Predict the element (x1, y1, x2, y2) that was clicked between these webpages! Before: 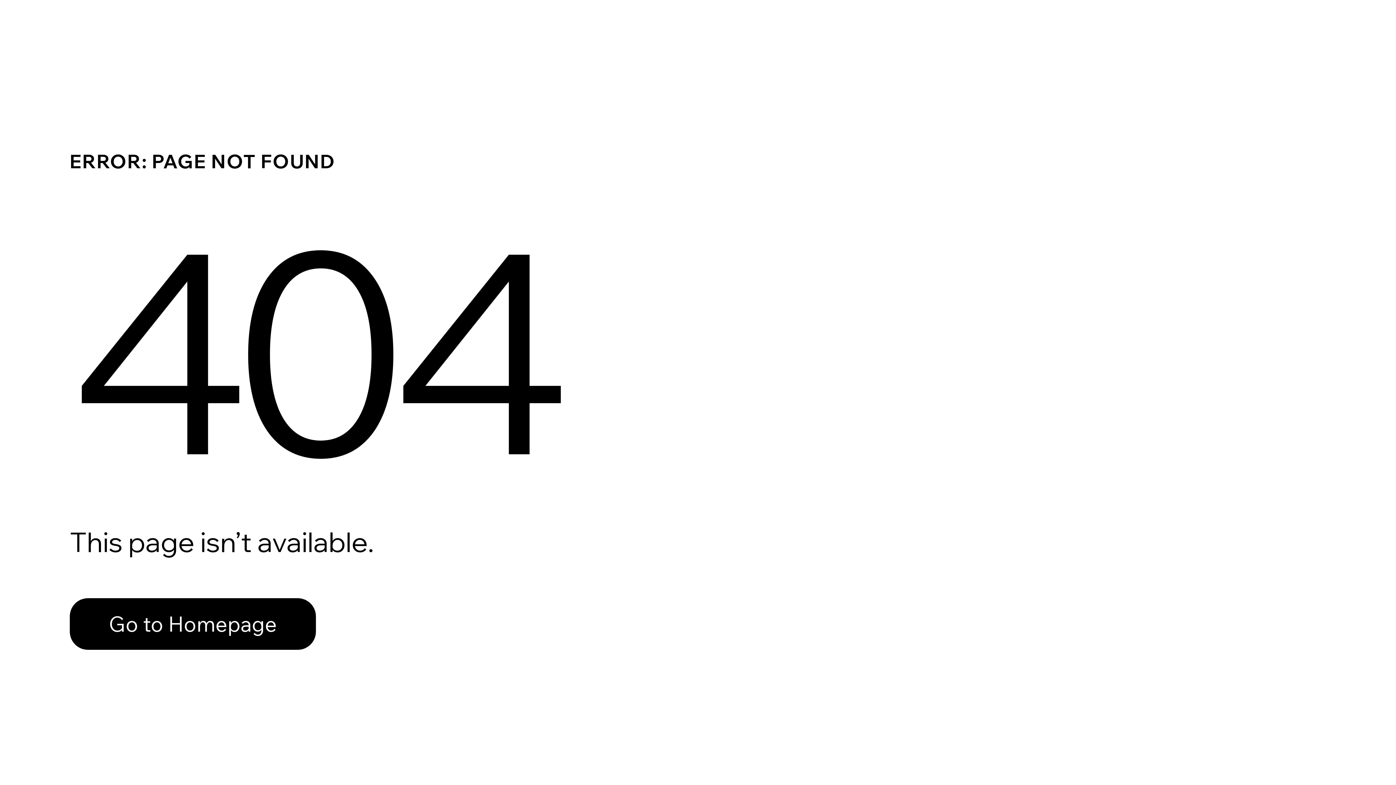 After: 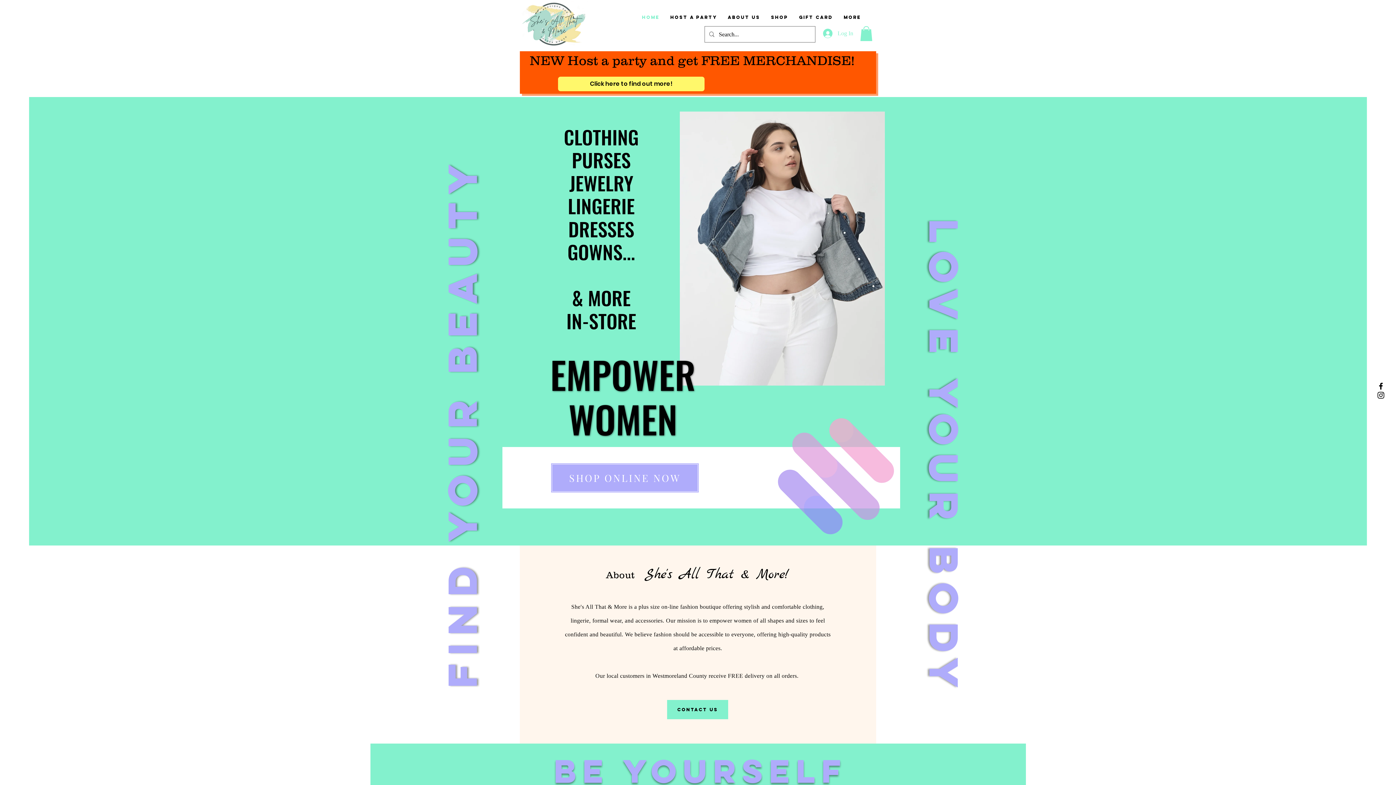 Action: label: Go to Homepage bbox: (69, 582, 768, 659)